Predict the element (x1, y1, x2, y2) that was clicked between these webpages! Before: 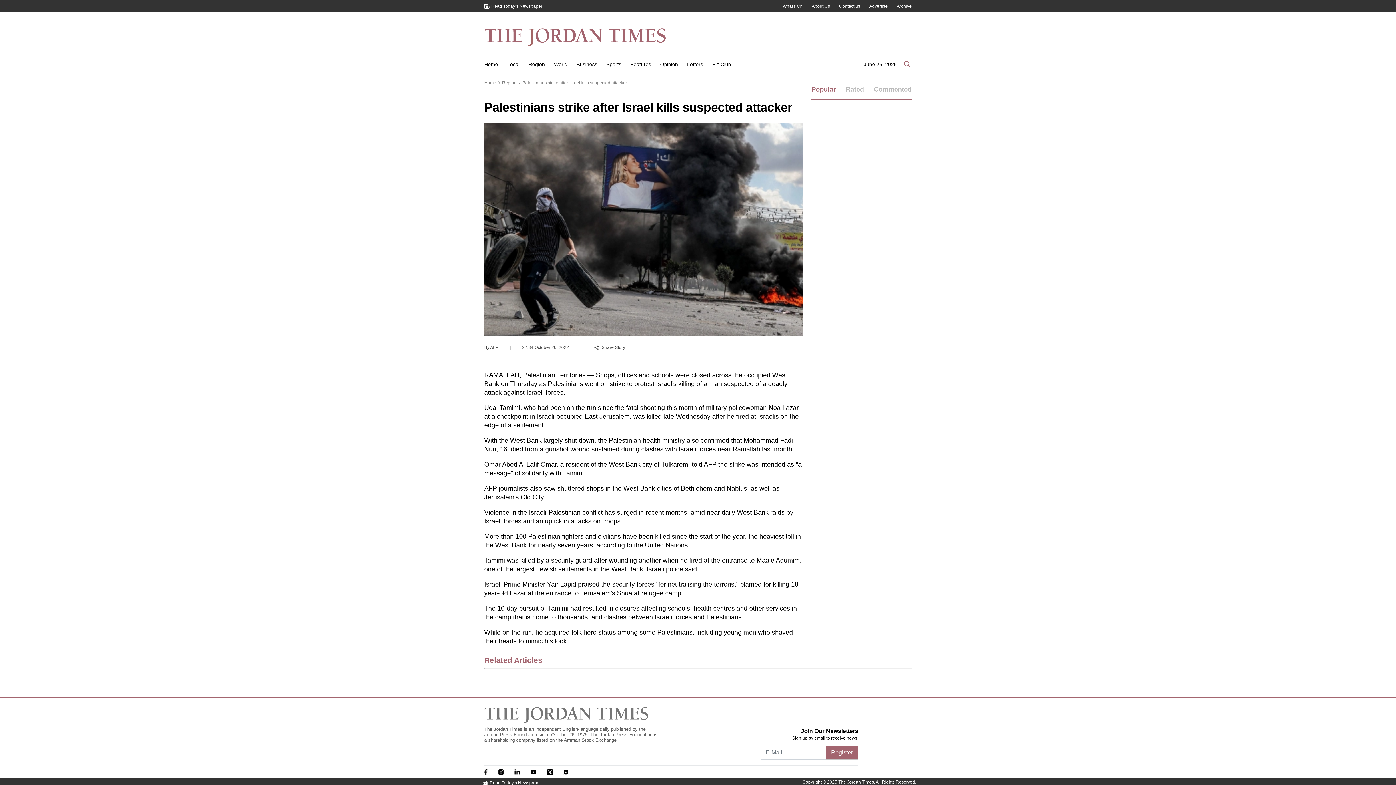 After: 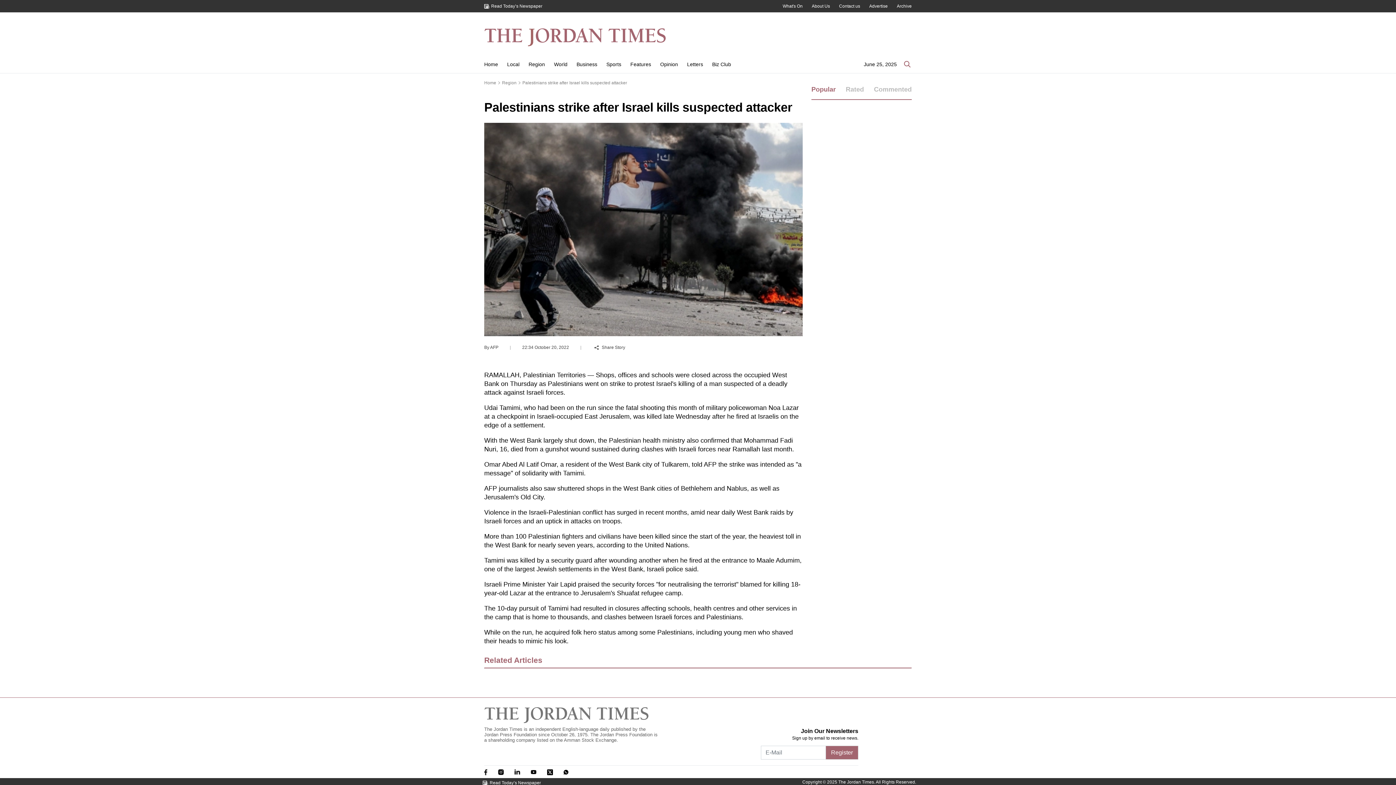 Action: bbox: (547, 769, 558, 775)